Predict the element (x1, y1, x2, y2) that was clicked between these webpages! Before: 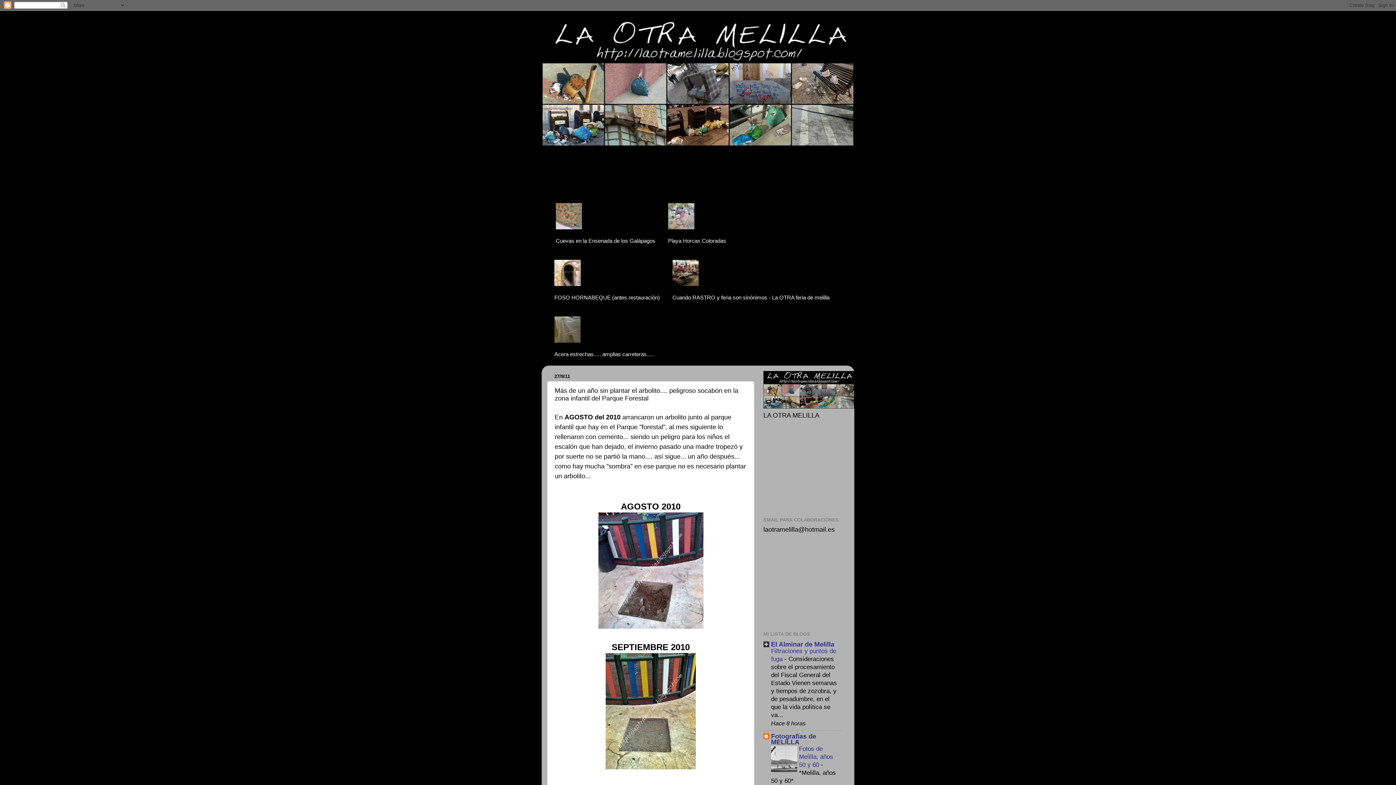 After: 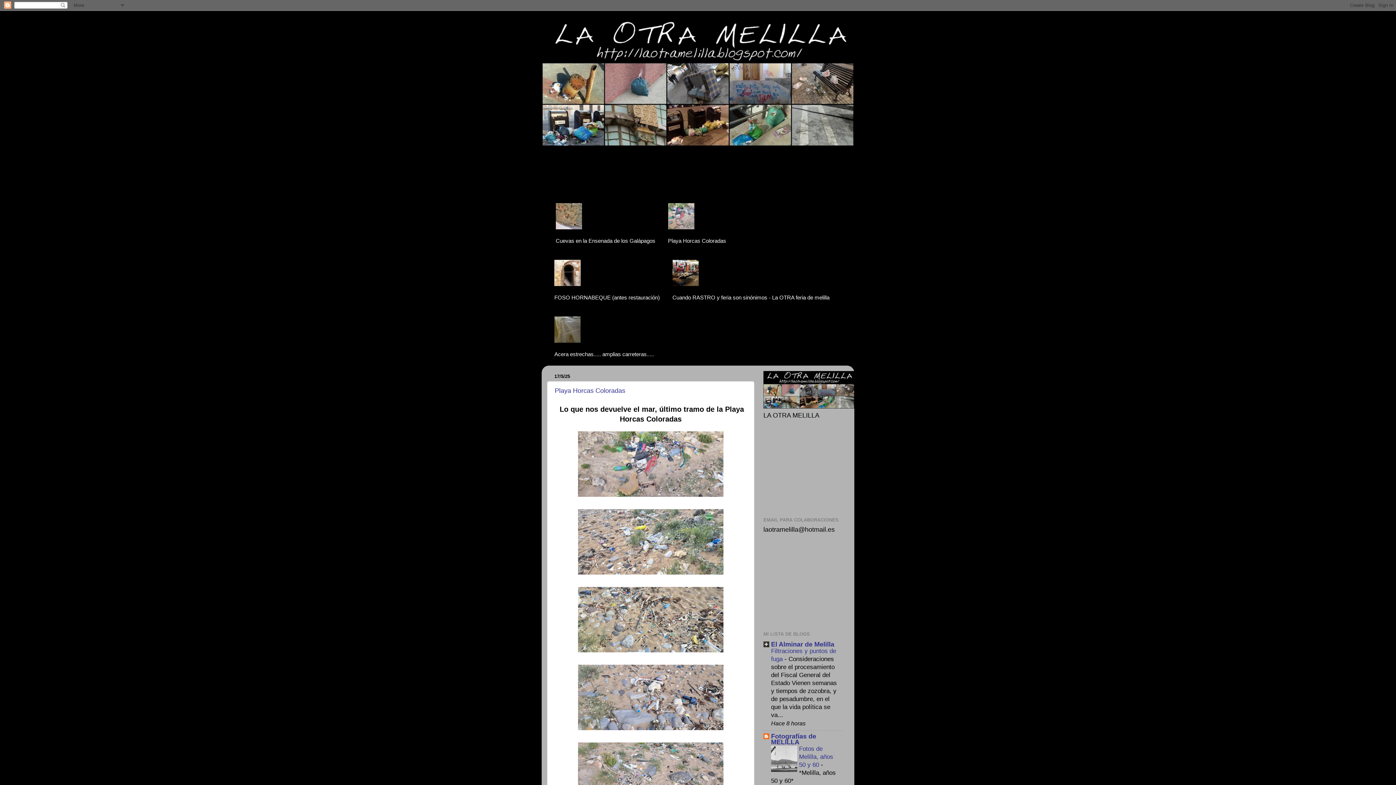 Action: bbox: (763, 403, 854, 410)